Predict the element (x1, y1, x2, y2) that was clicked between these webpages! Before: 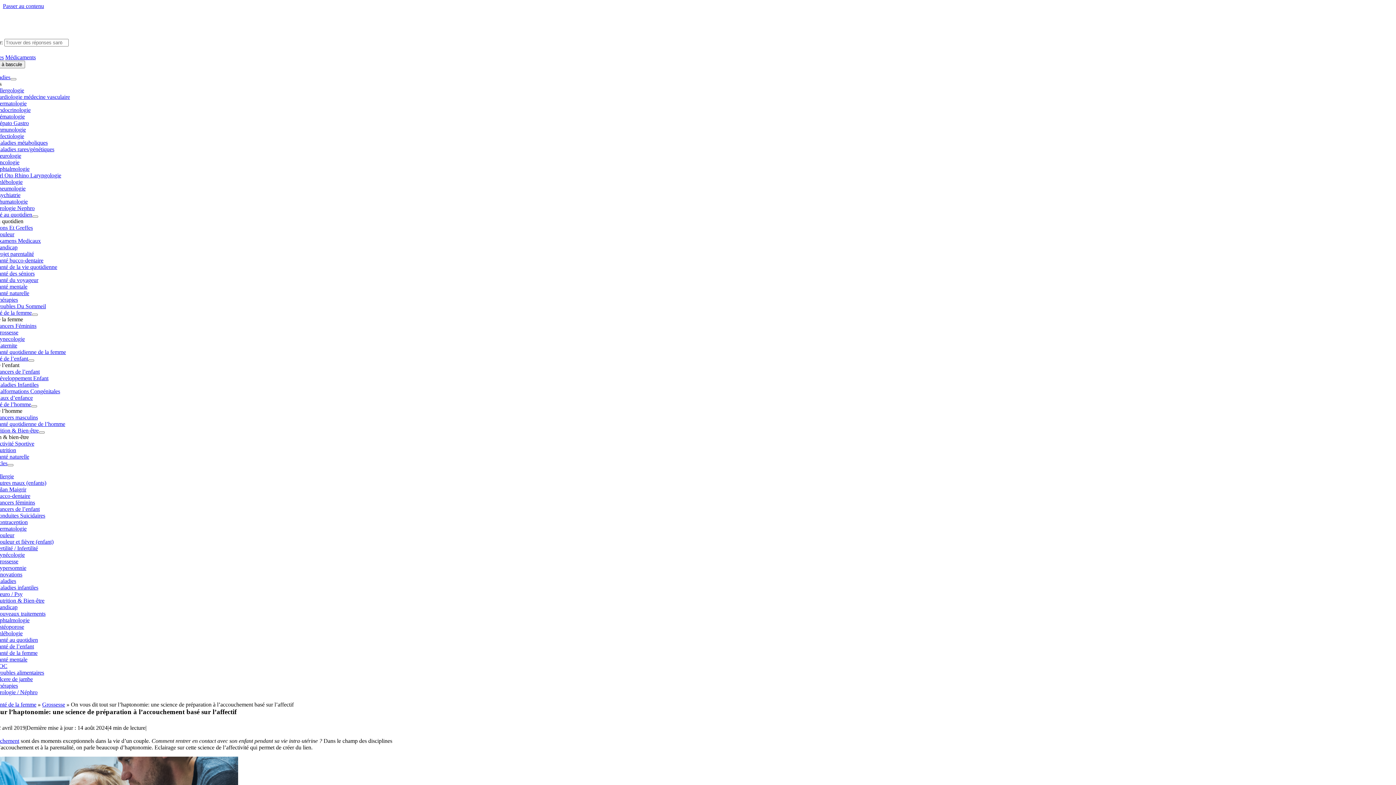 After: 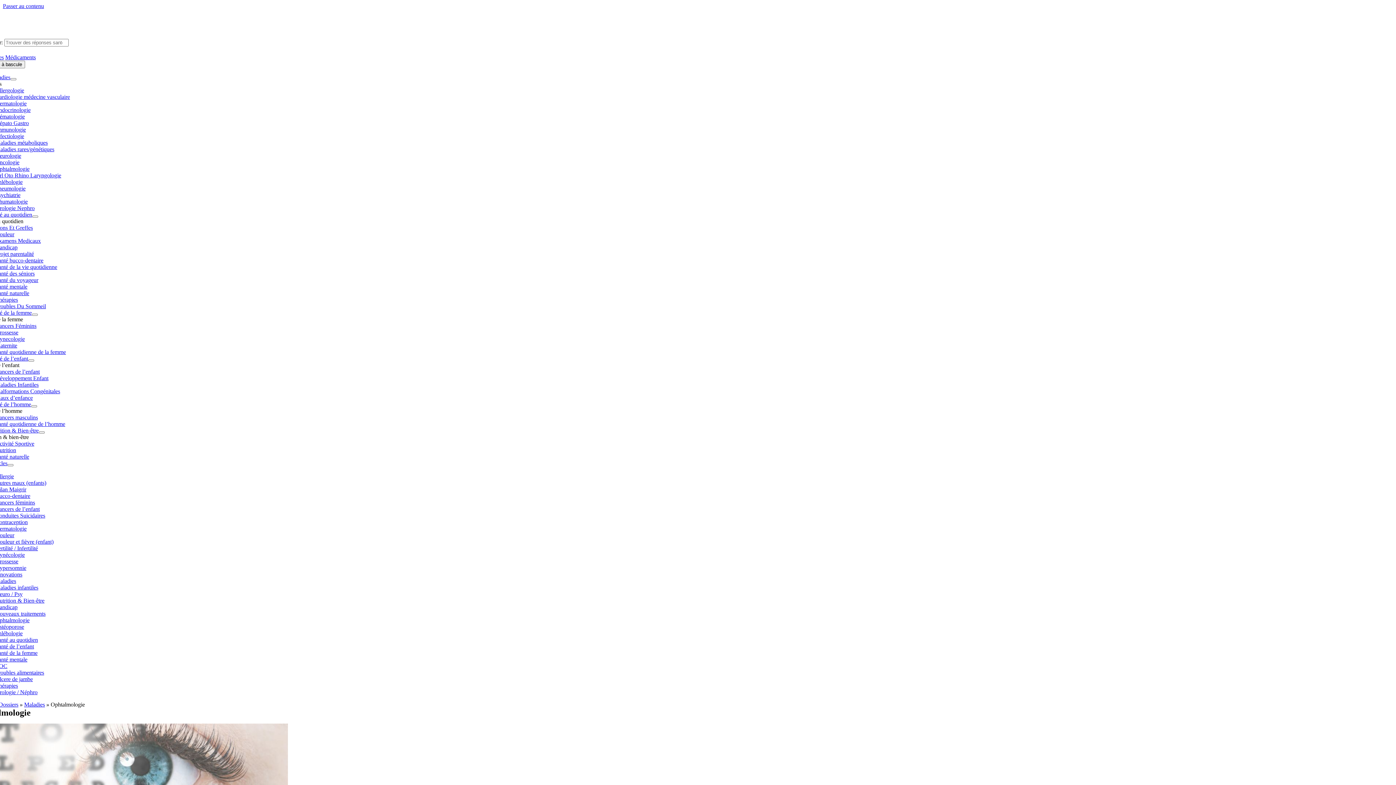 Action: bbox: (-4, 165, 29, 172) label: Ophtalmologie